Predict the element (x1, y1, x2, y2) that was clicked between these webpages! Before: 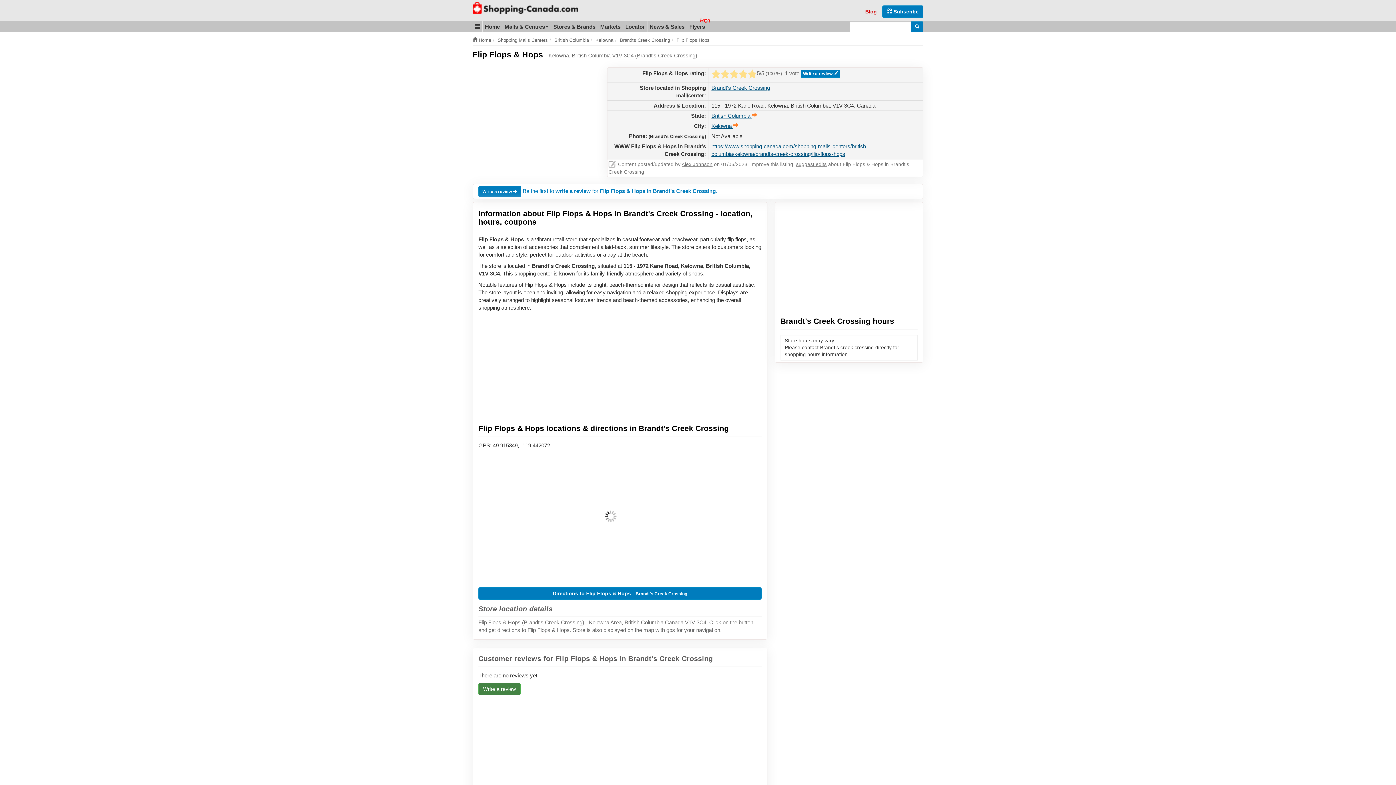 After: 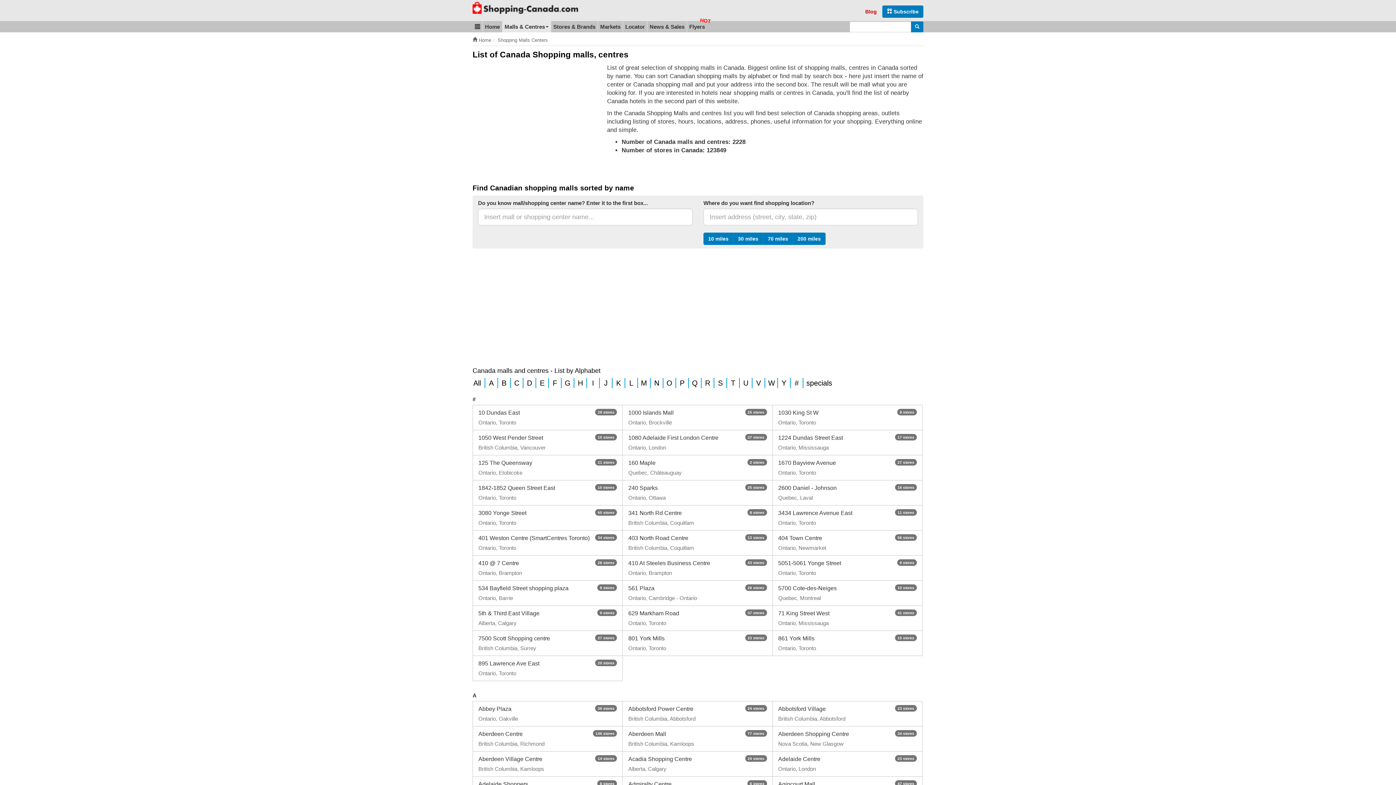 Action: label: Shopping Malls Centers bbox: (497, 32, 548, 47)